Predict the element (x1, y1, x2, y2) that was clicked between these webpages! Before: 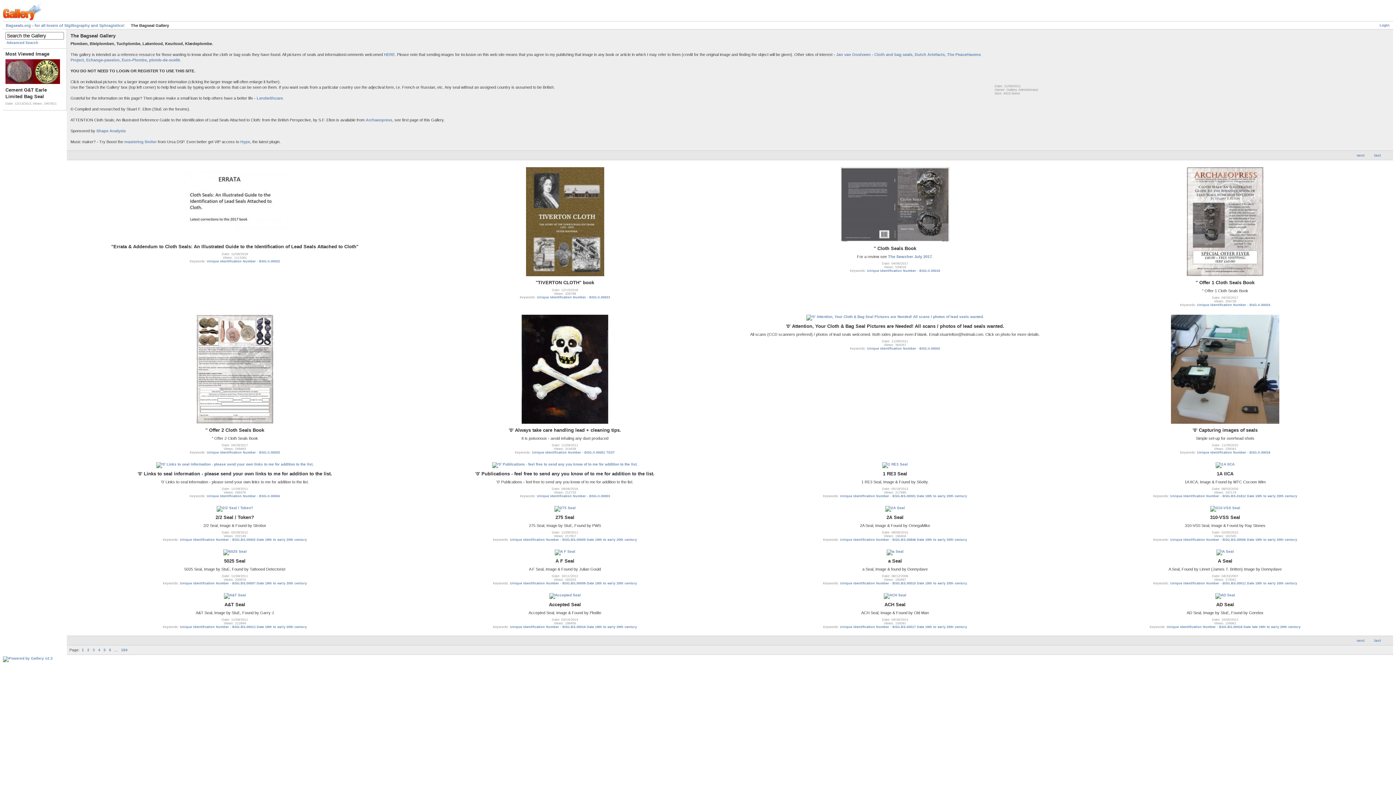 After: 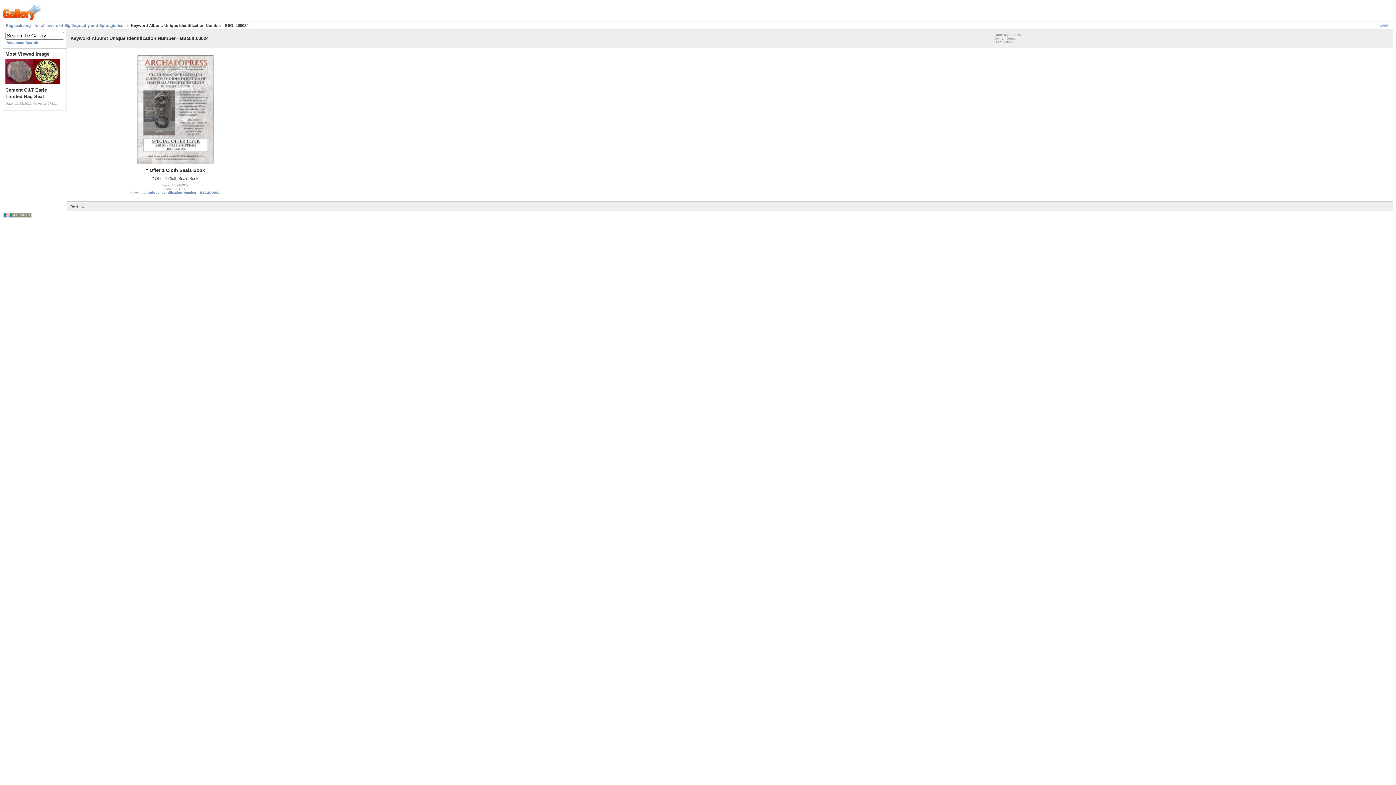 Action: label: Unique Identification Number - BSG.II.00024 bbox: (1197, 303, 1270, 307)